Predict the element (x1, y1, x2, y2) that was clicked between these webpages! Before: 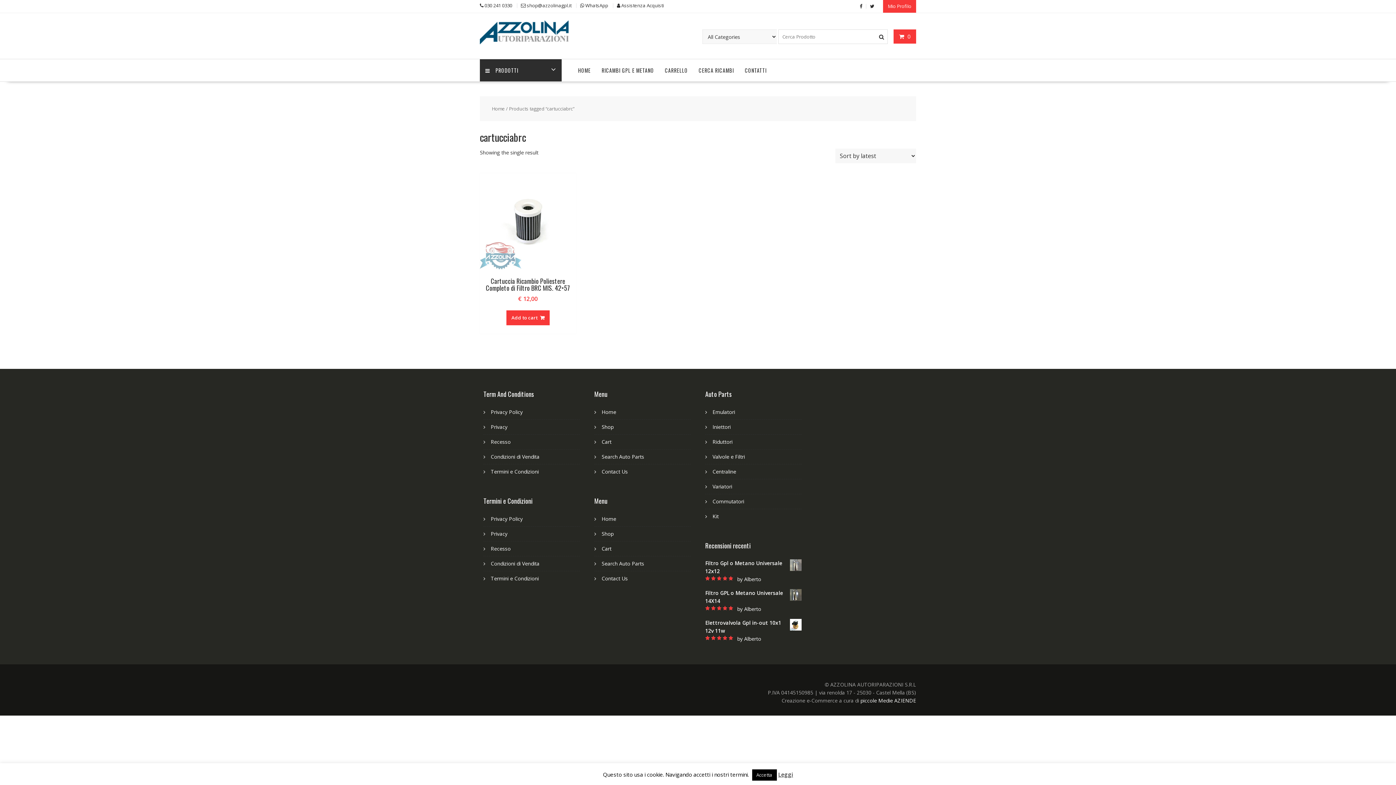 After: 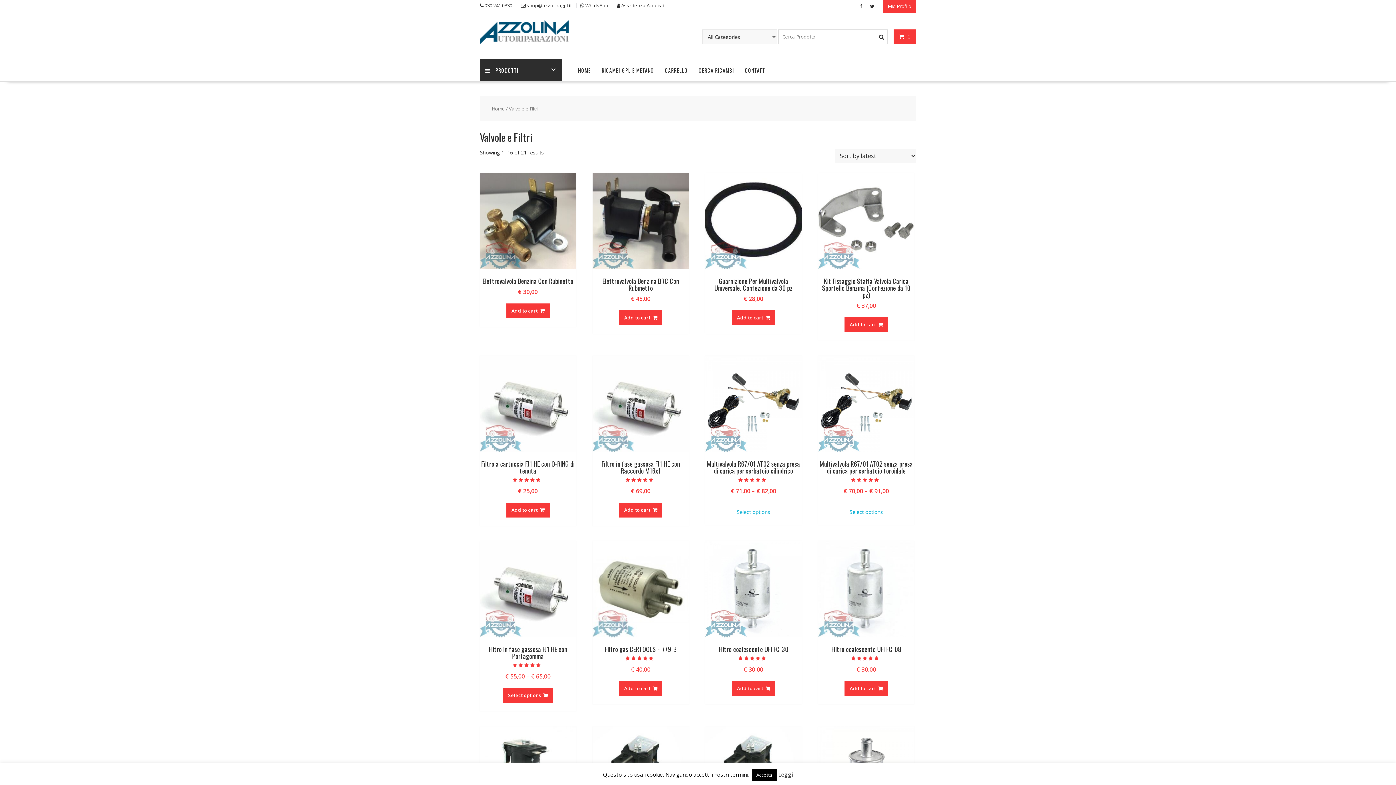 Action: bbox: (712, 453, 745, 460) label: Valvole e Filtri